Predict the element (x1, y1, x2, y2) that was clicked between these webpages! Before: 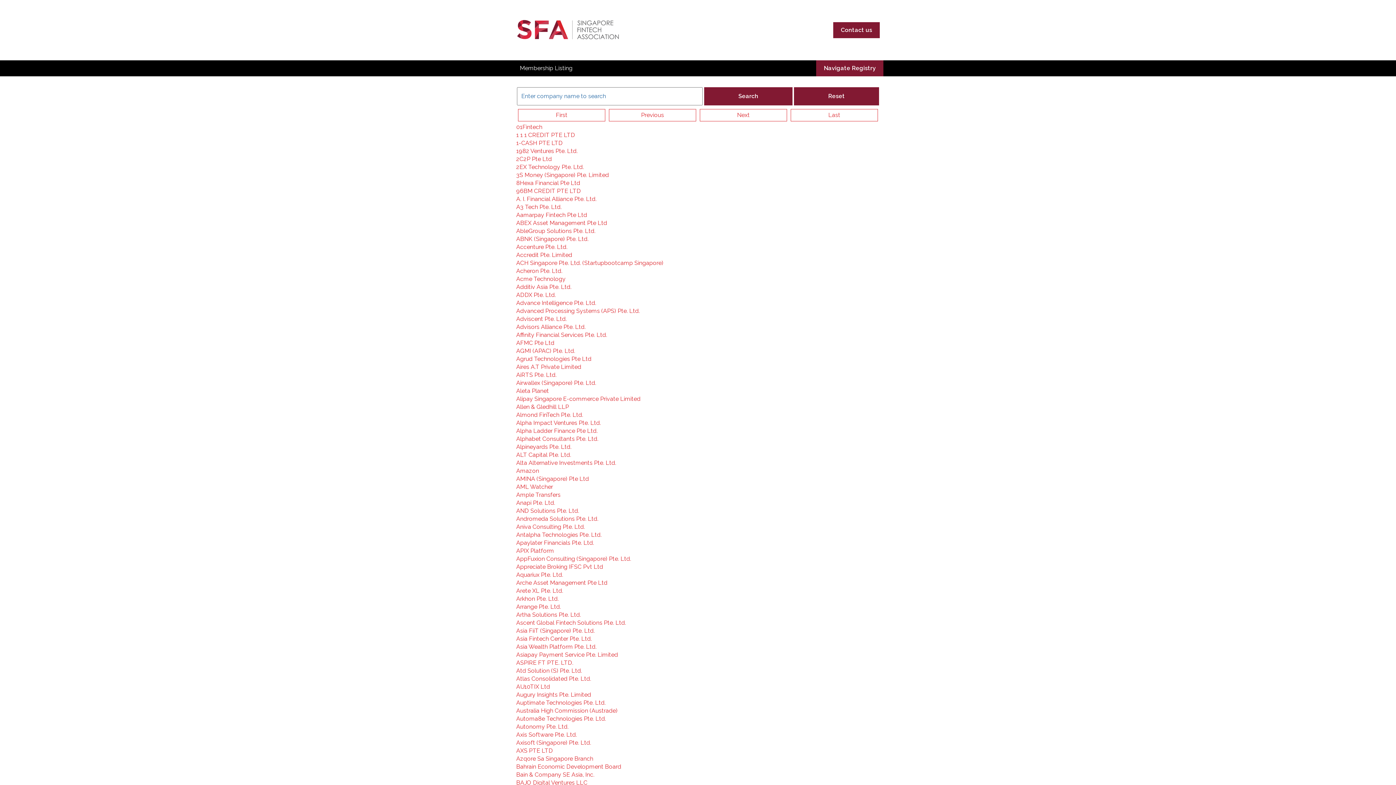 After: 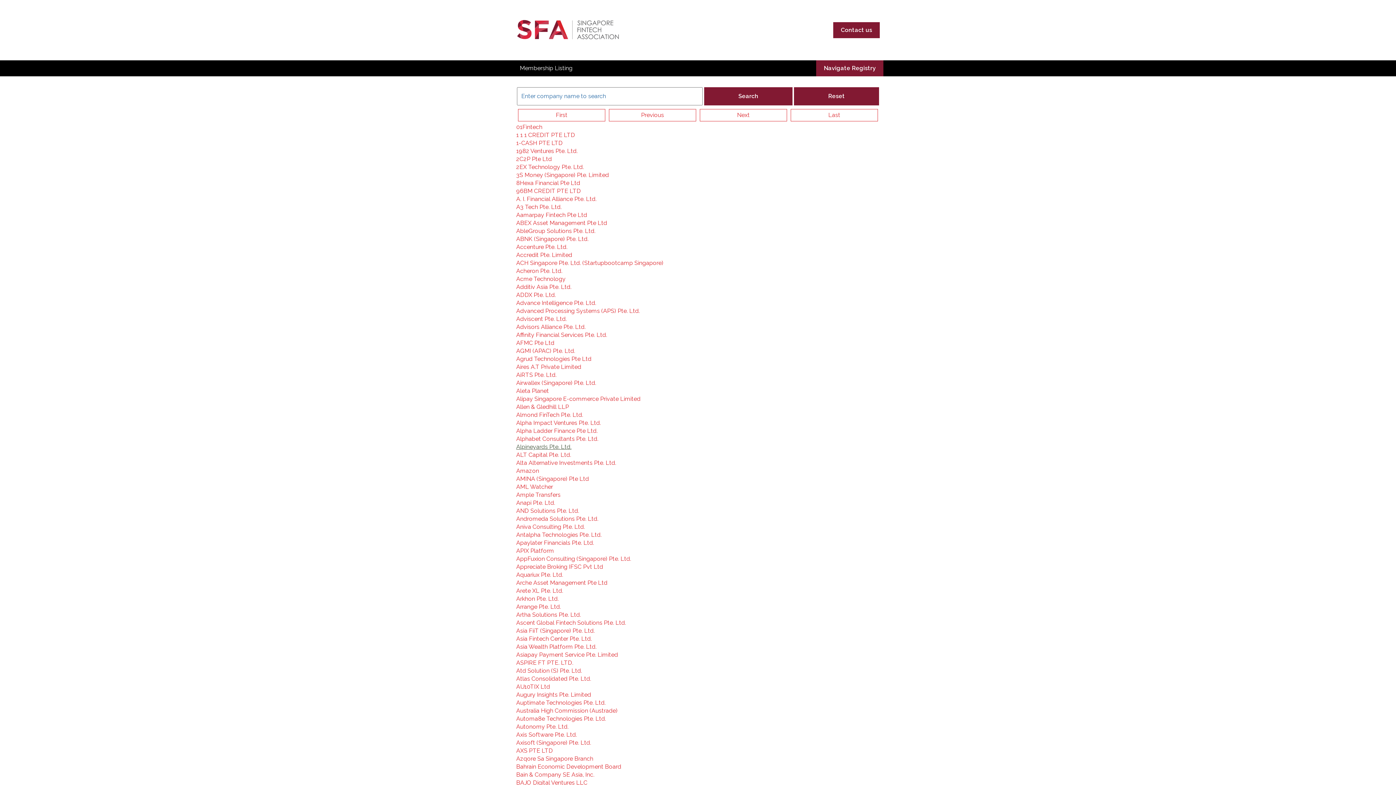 Action: bbox: (516, 443, 571, 450) label: Alpineyards Pte. Ltd.